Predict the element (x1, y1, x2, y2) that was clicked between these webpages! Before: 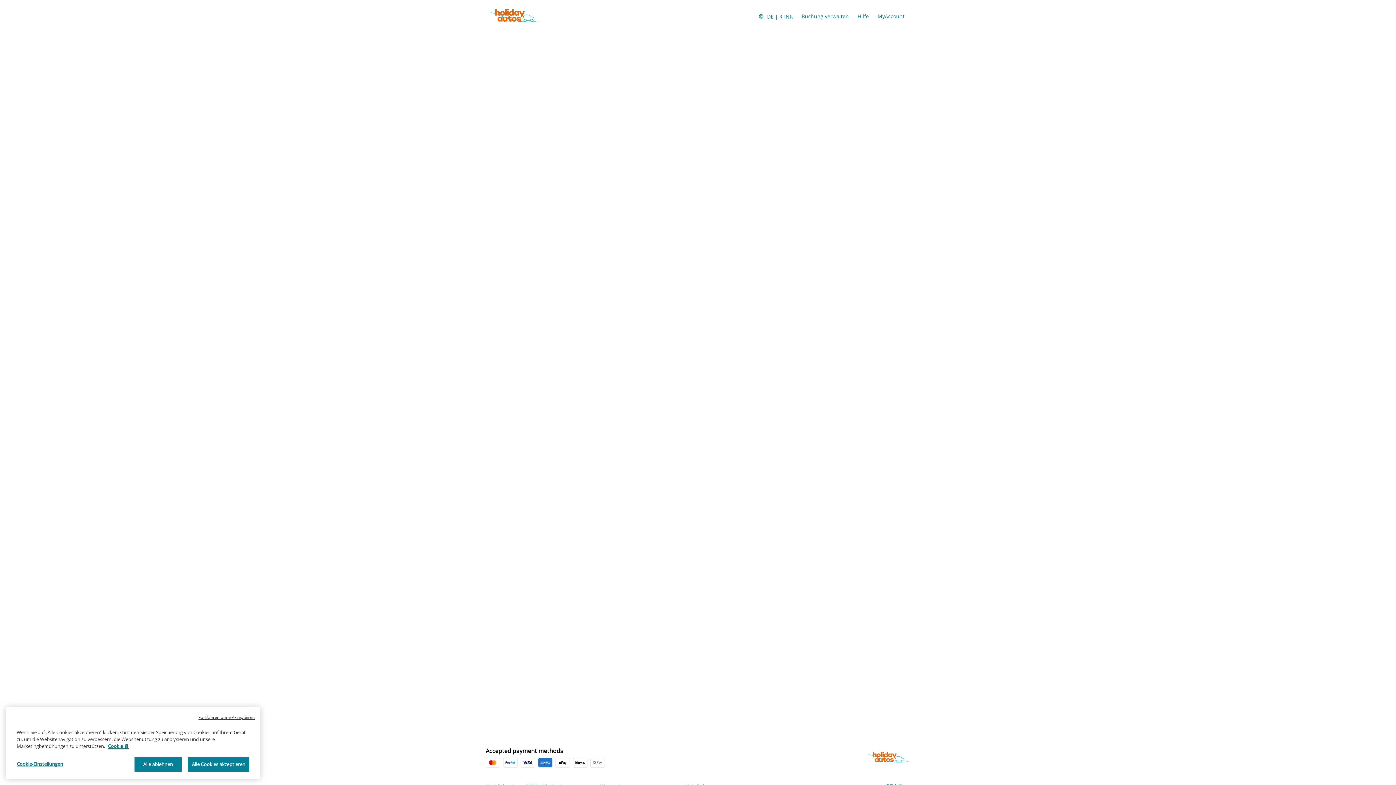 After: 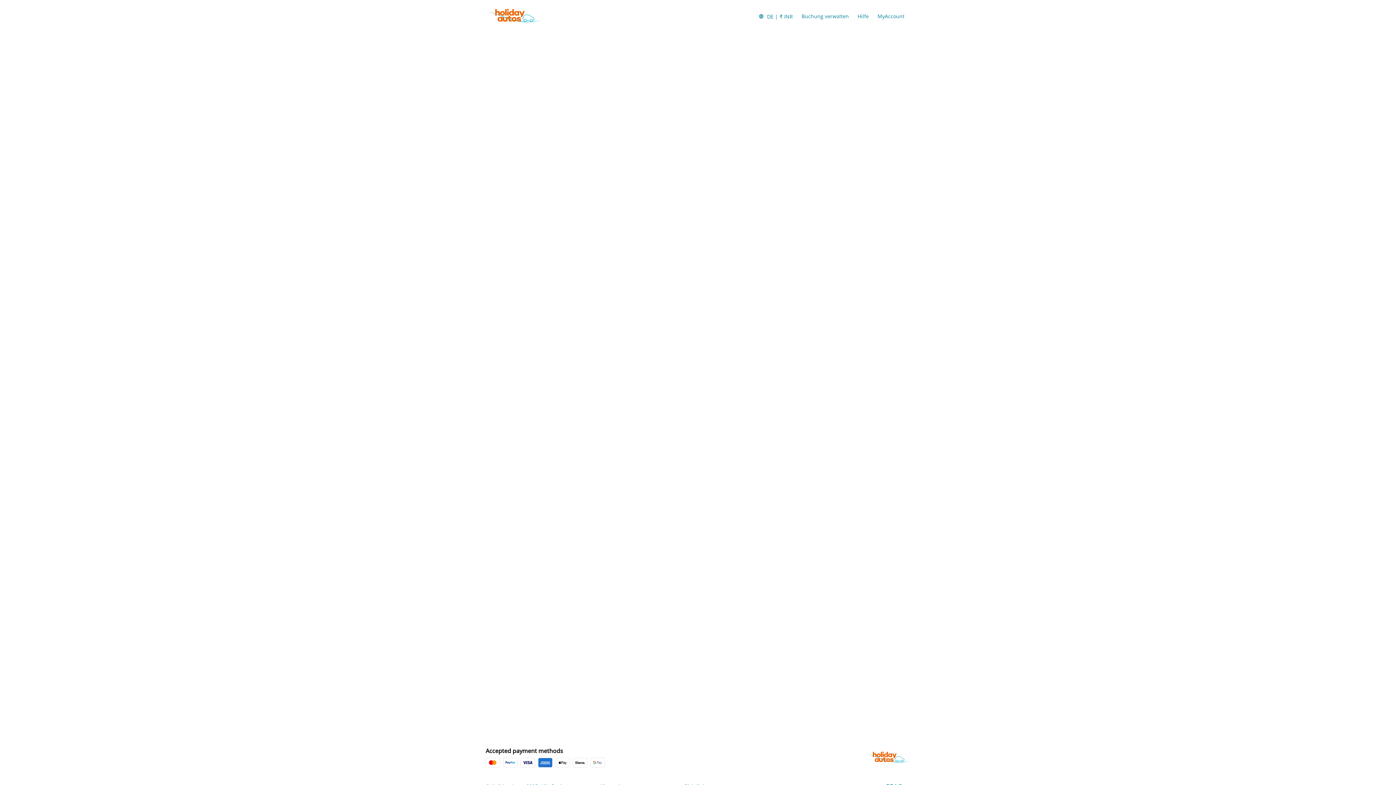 Action: bbox: (187, 765, 249, 780) label: Alle Cookies akzeptieren